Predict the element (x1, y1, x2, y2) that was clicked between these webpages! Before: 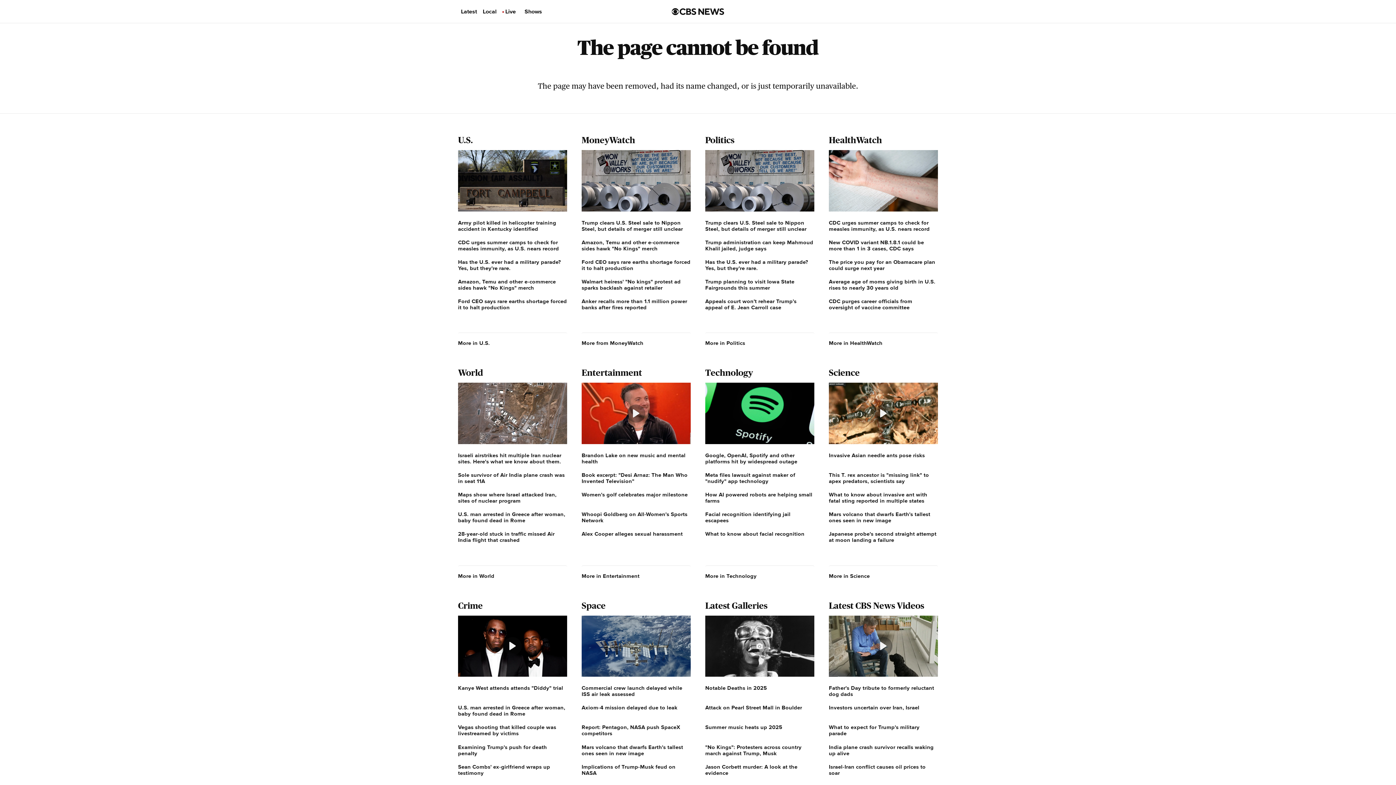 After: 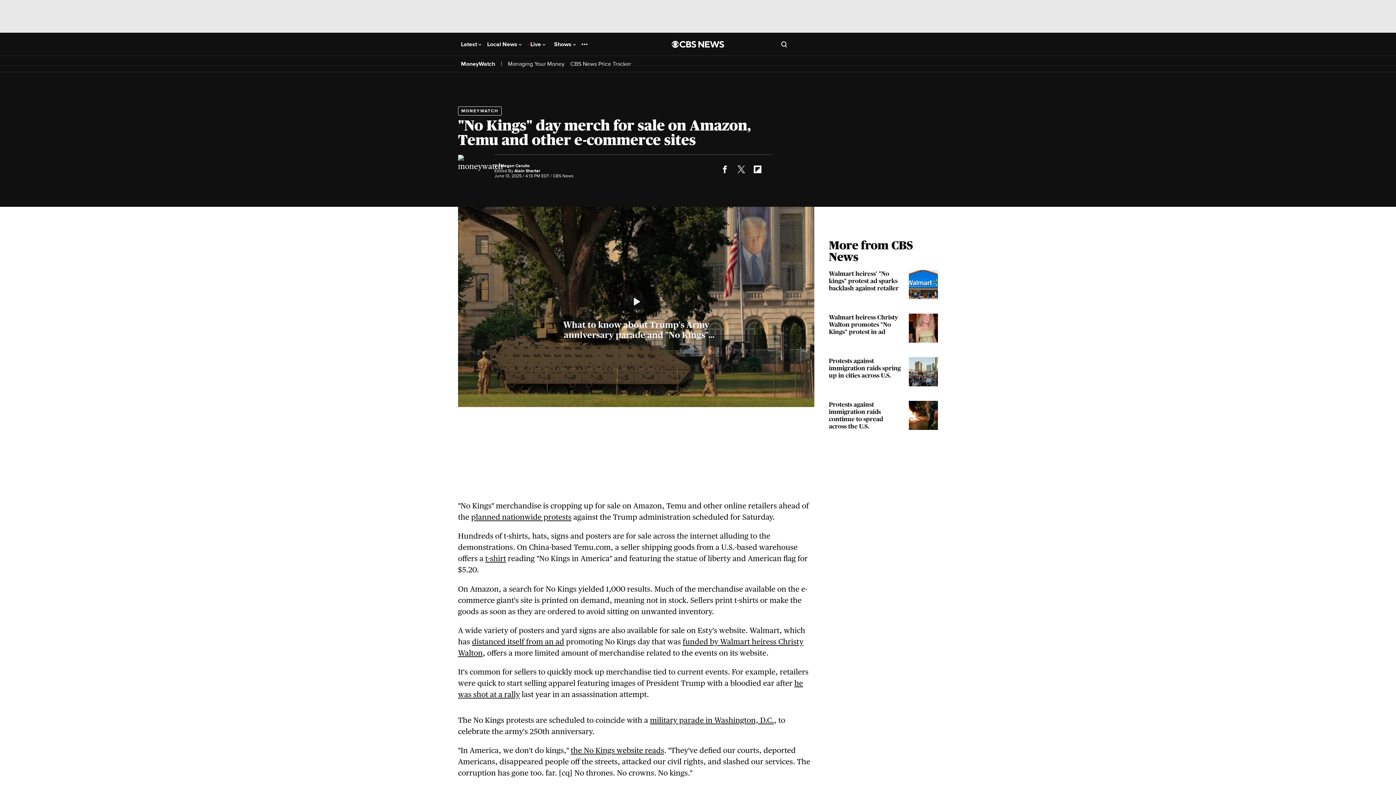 Action: label: Amazon, Temu and other e-commerce sides hawk "No Kings" merch bbox: (581, 239, 690, 251)